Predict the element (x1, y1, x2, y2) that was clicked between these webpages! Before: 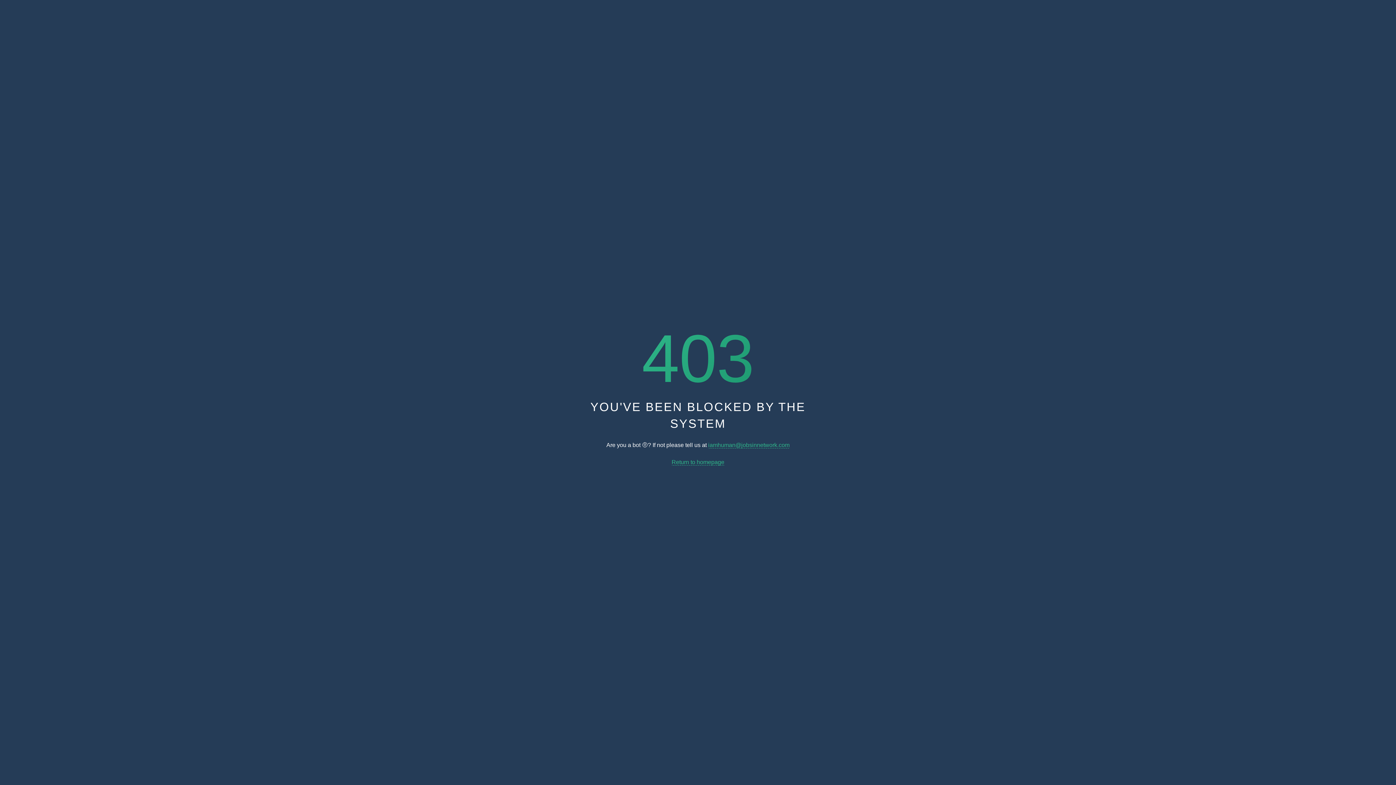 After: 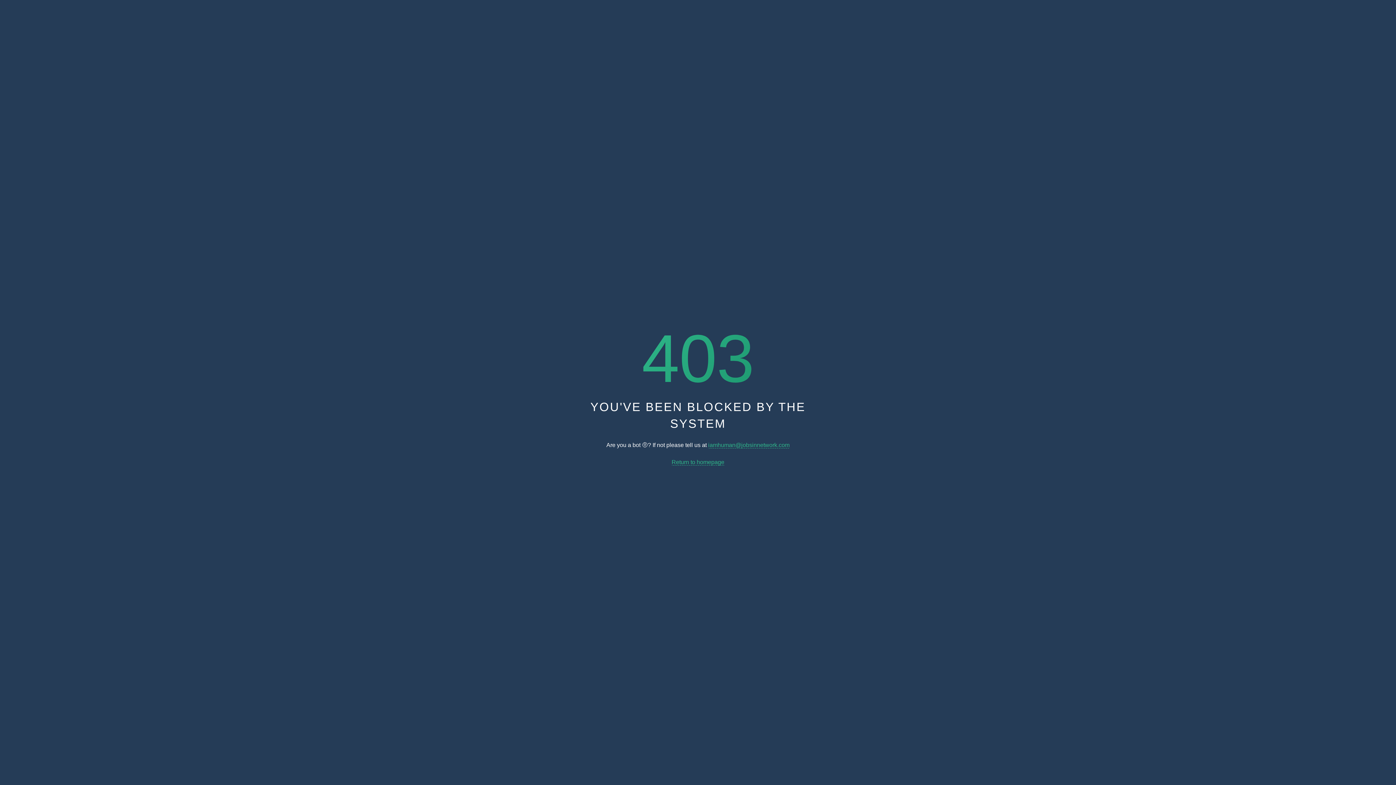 Action: bbox: (708, 442, 789, 448) label: iamhuman@jobsinnetwork.com